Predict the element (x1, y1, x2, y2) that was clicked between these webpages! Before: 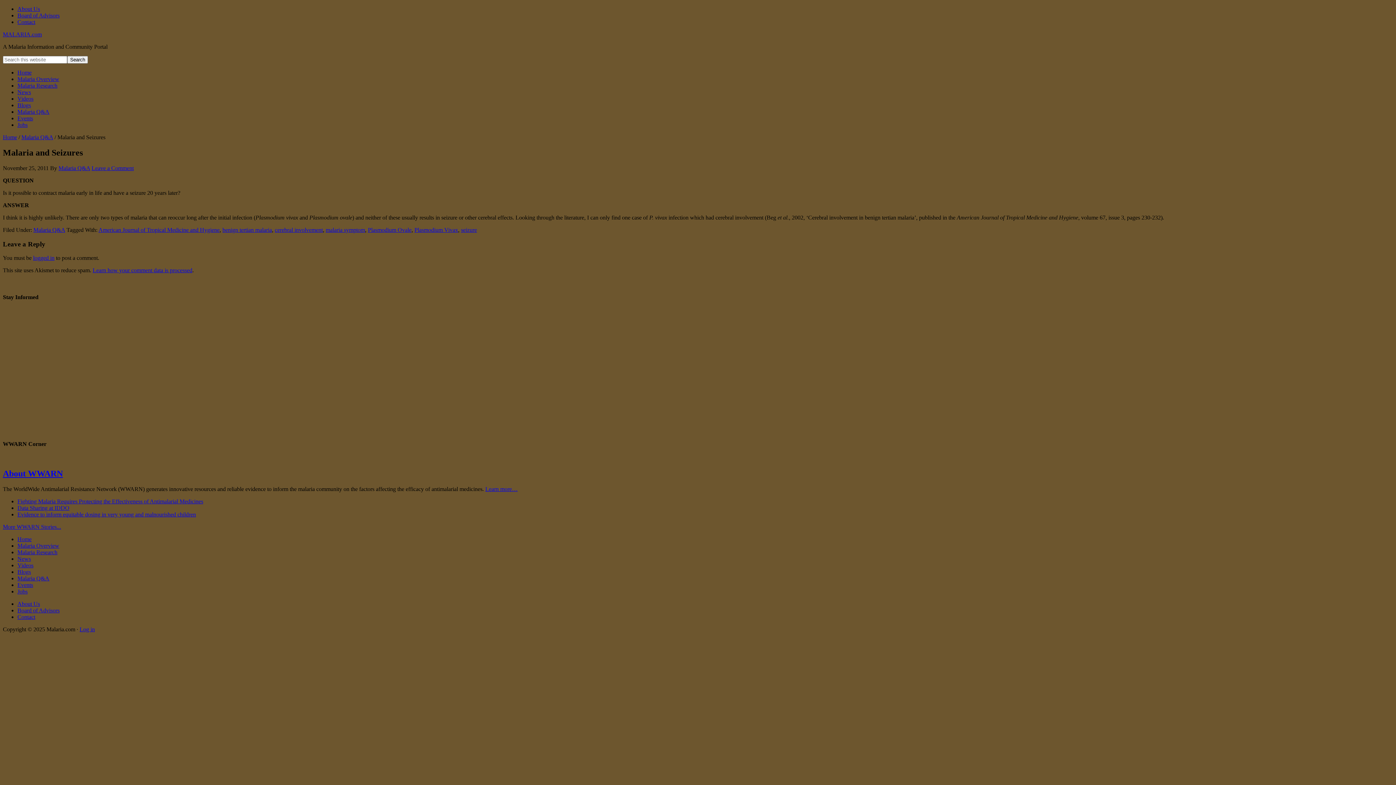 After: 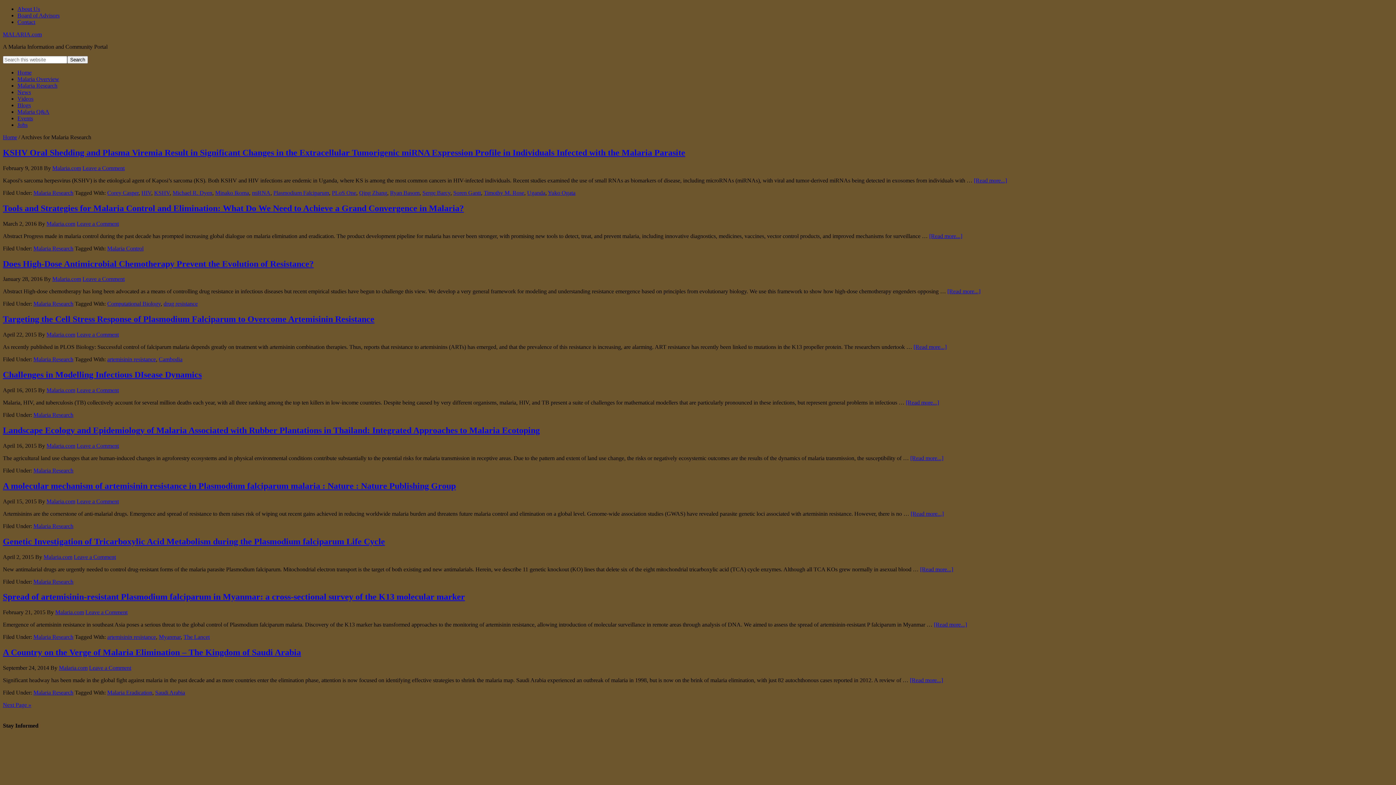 Action: bbox: (17, 82, 57, 88) label: Malaria Research